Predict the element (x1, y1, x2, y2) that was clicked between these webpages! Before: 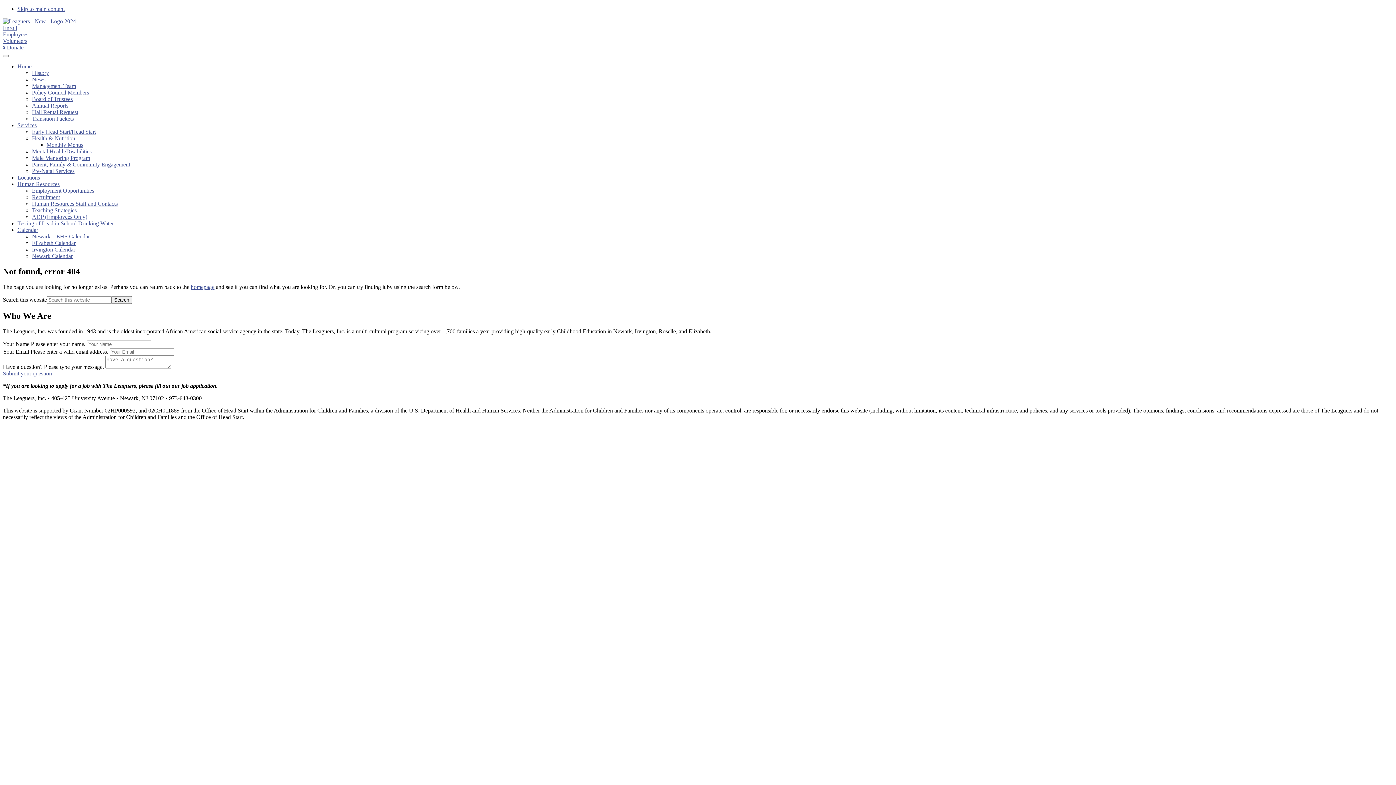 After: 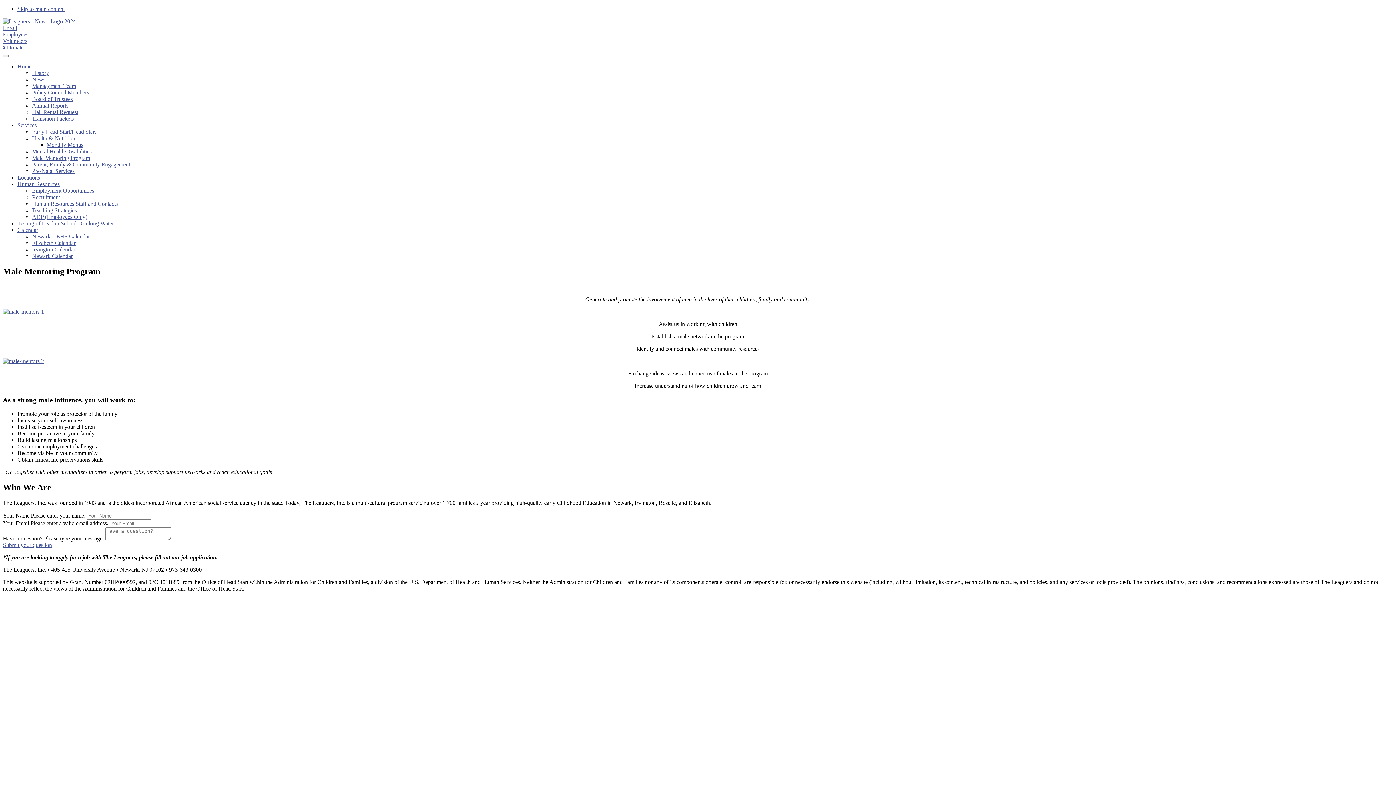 Action: label: Male Mentoring Program bbox: (32, 154, 90, 161)